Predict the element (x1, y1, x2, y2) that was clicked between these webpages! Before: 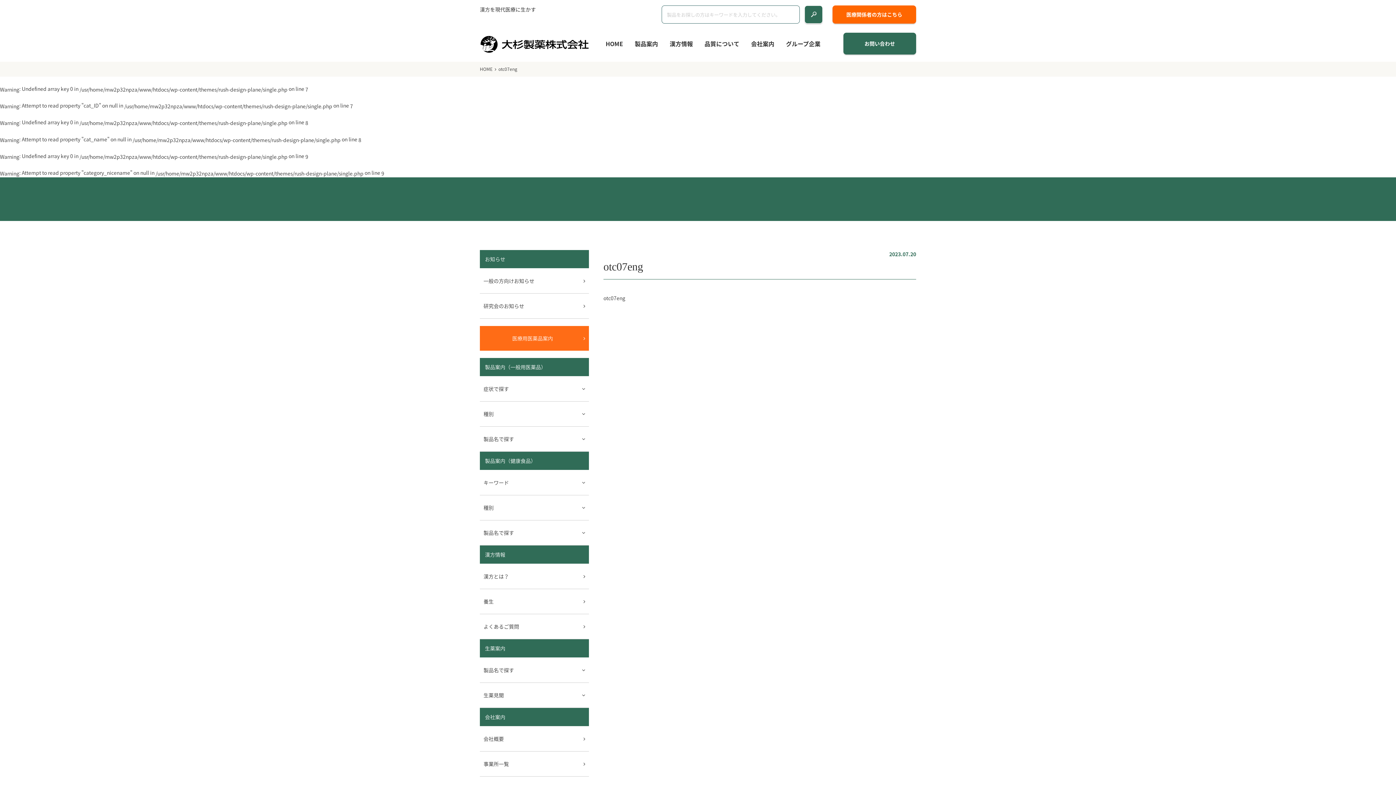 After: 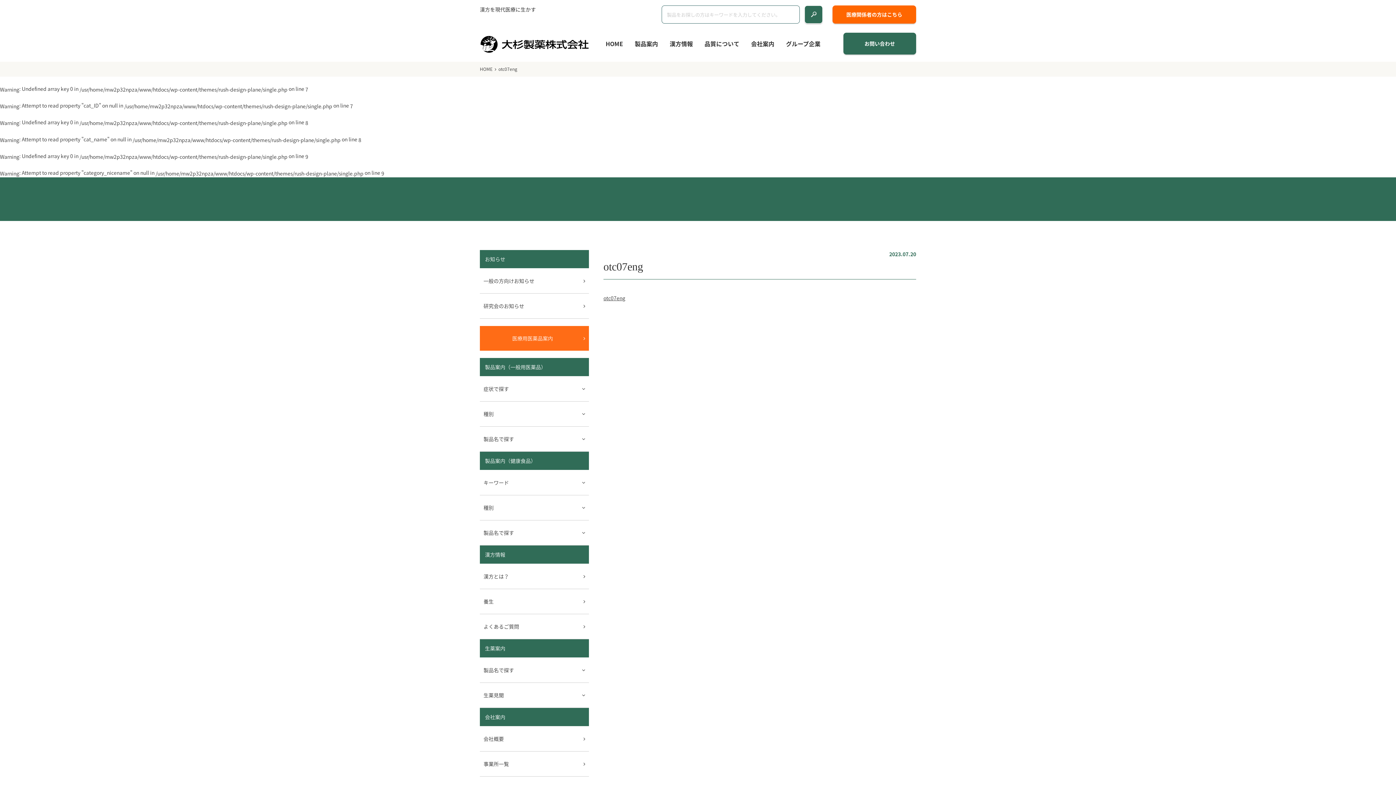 Action: label: otc07eng bbox: (603, 294, 625, 301)